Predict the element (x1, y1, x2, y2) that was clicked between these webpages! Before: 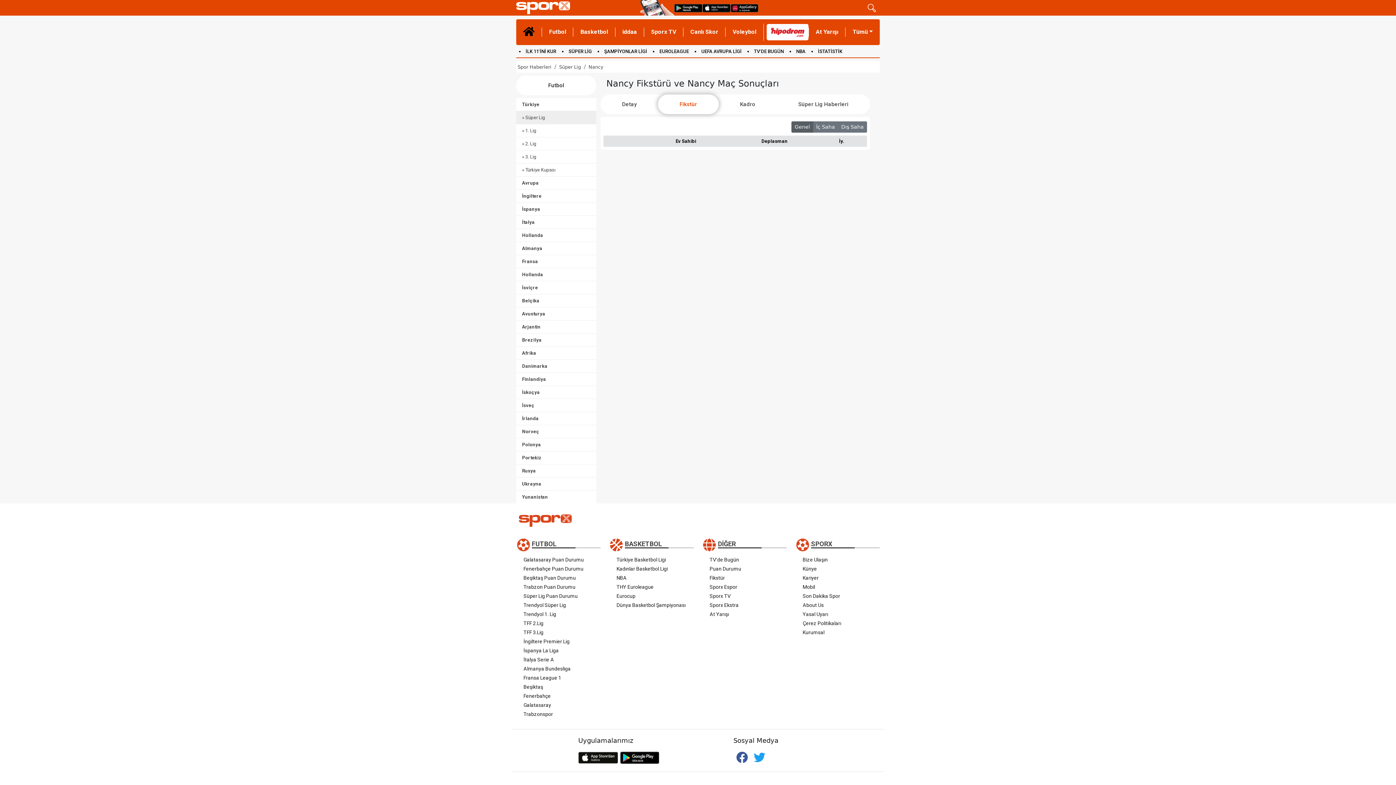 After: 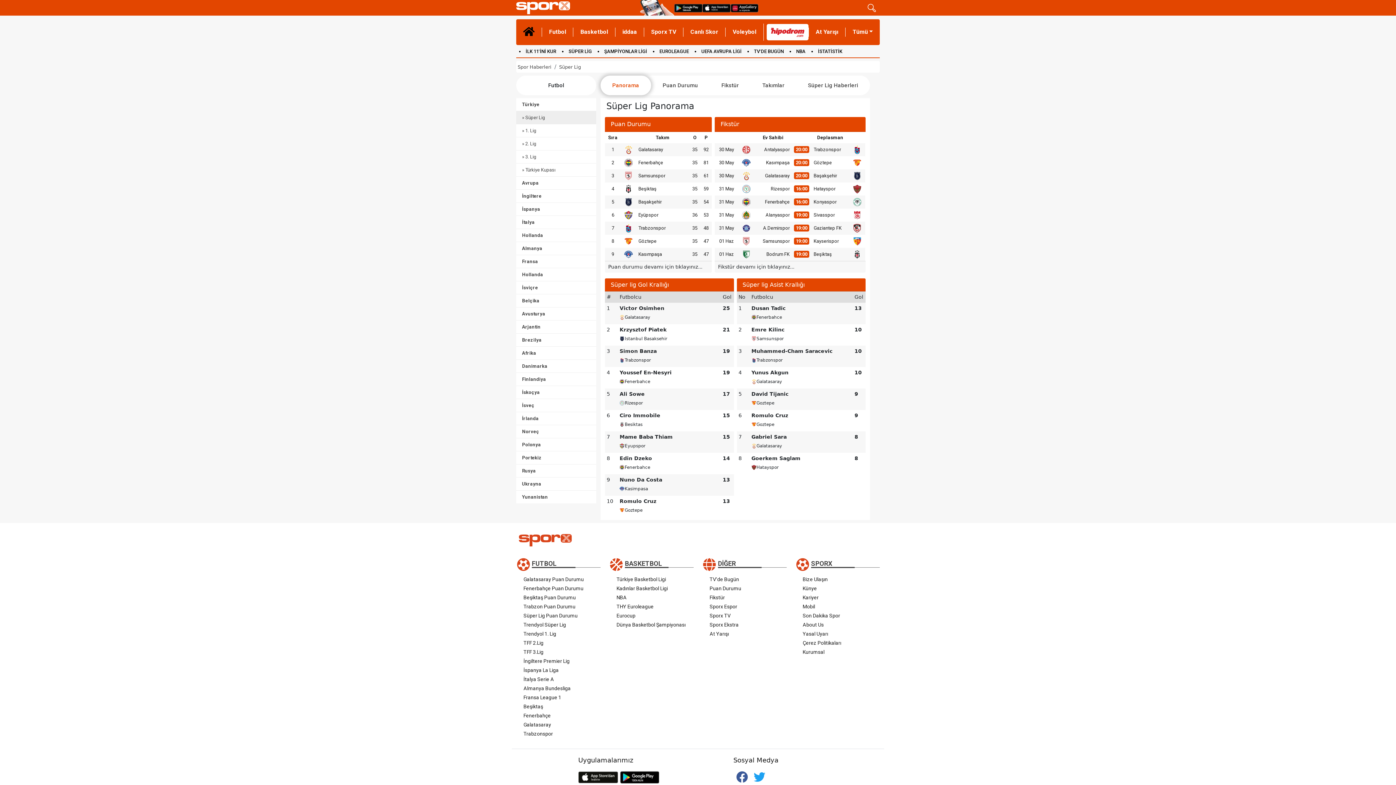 Action: bbox: (559, 64, 581, 69) label: Süper Lig